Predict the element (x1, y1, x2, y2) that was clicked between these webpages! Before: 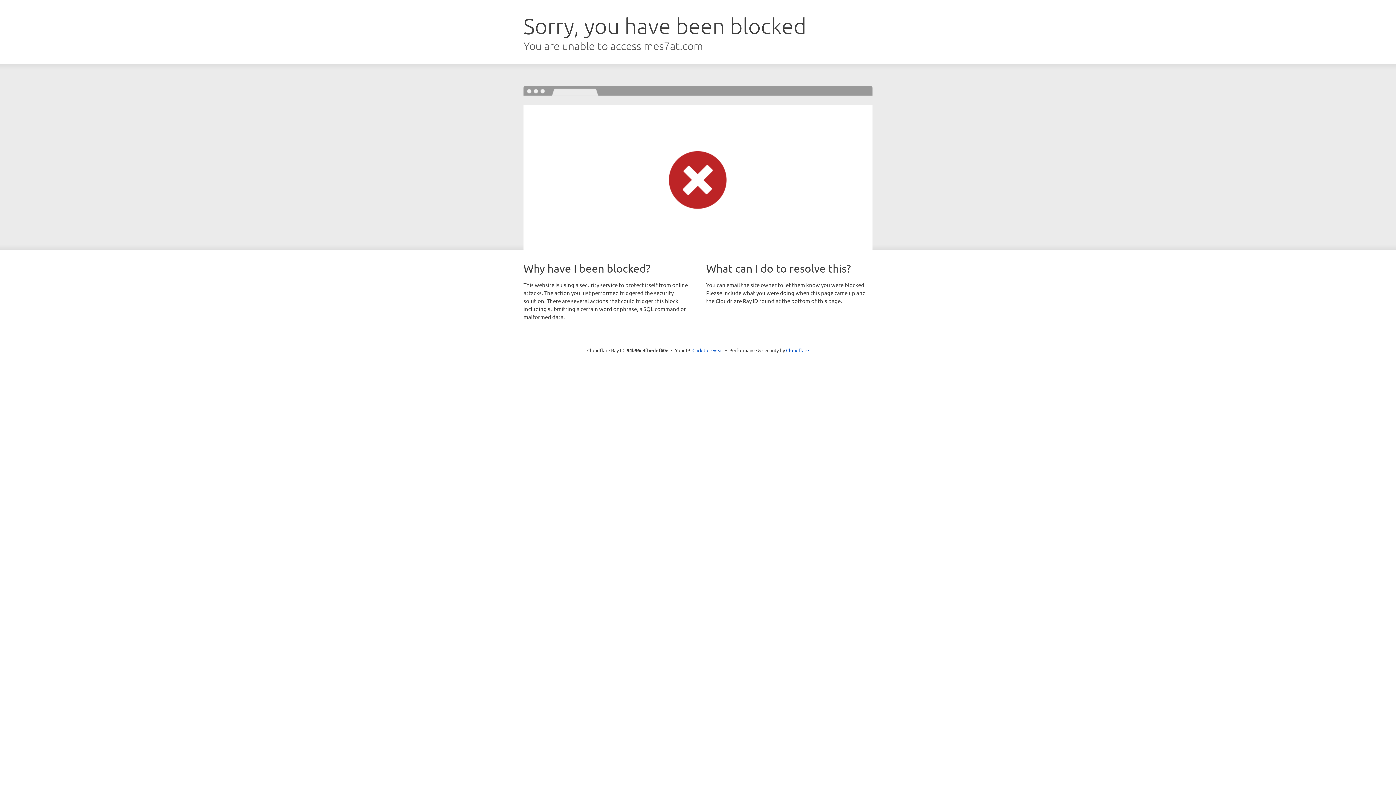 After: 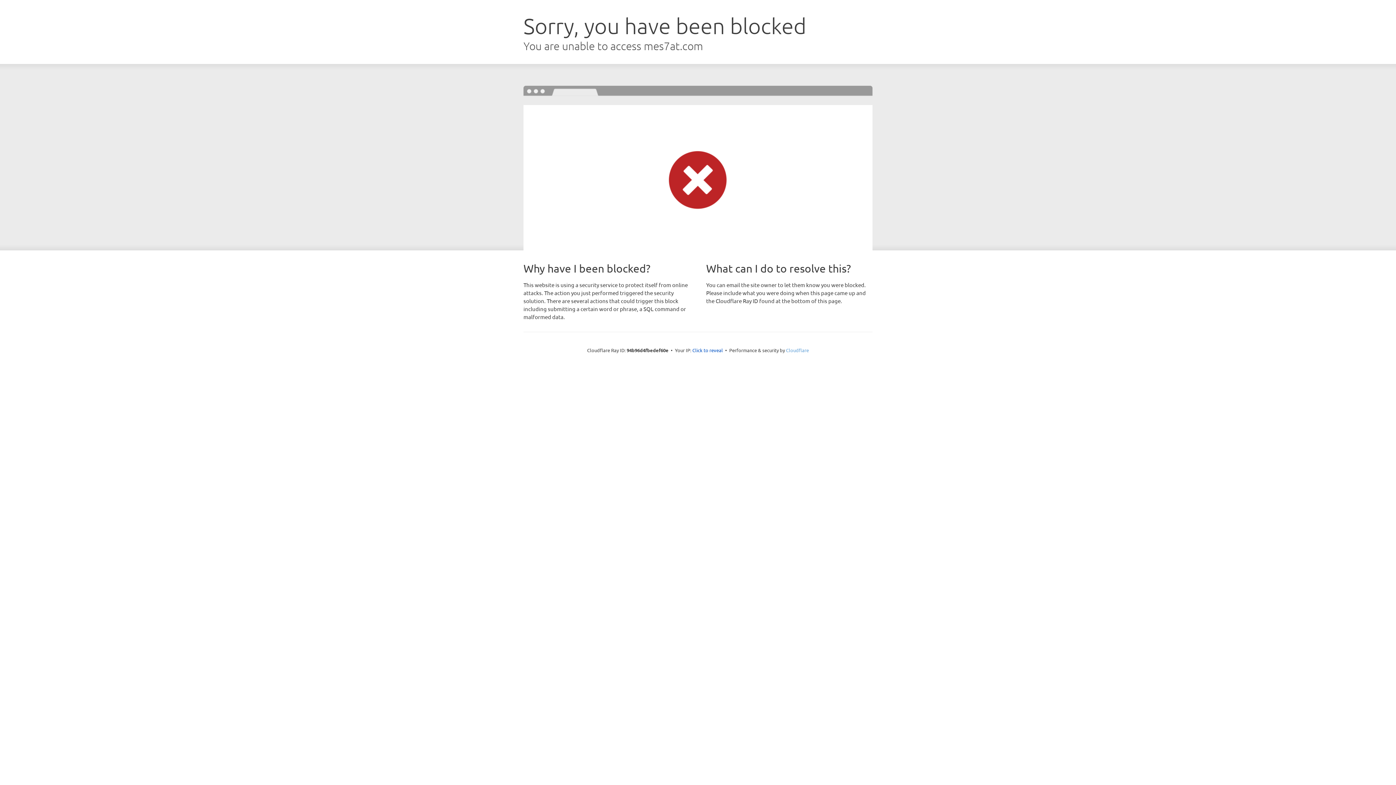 Action: label: Cloudflare bbox: (786, 347, 809, 353)